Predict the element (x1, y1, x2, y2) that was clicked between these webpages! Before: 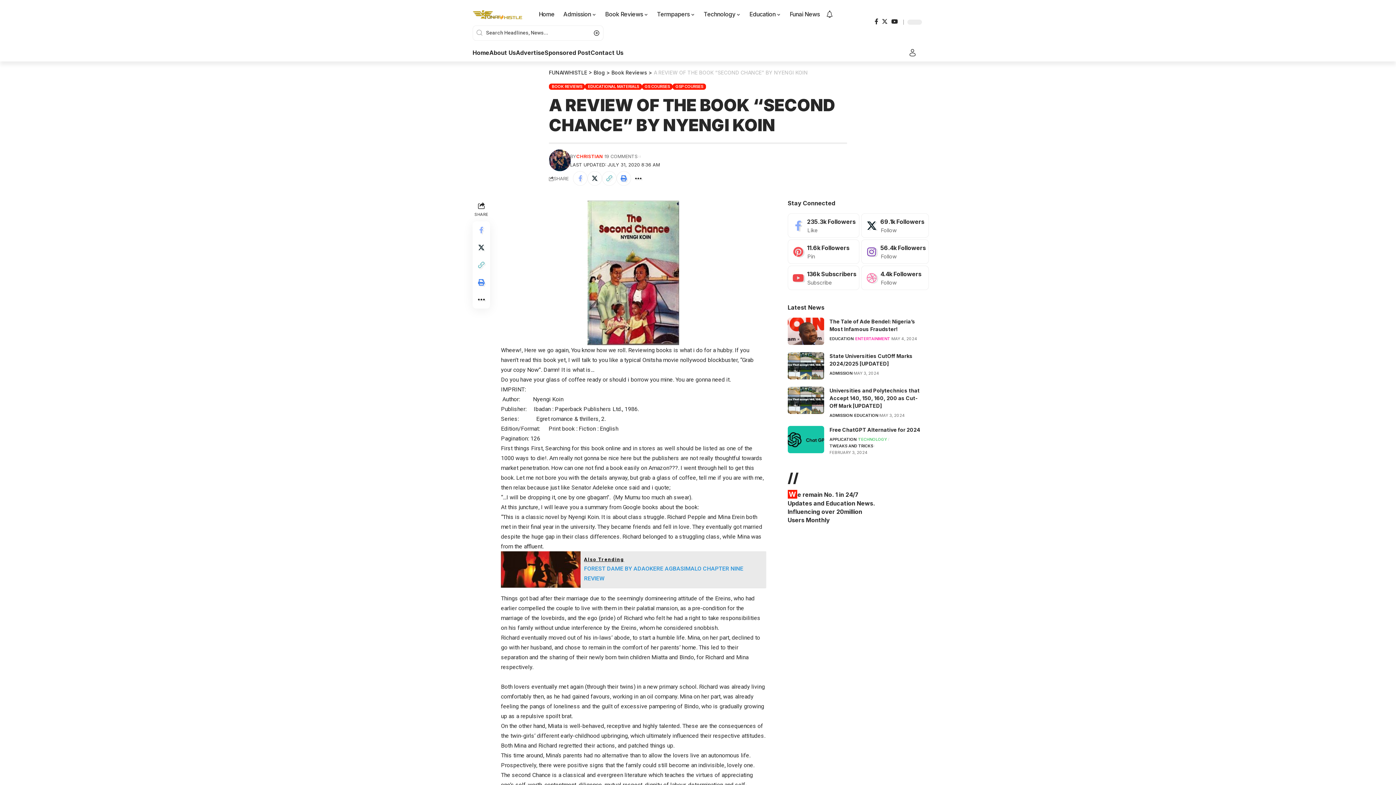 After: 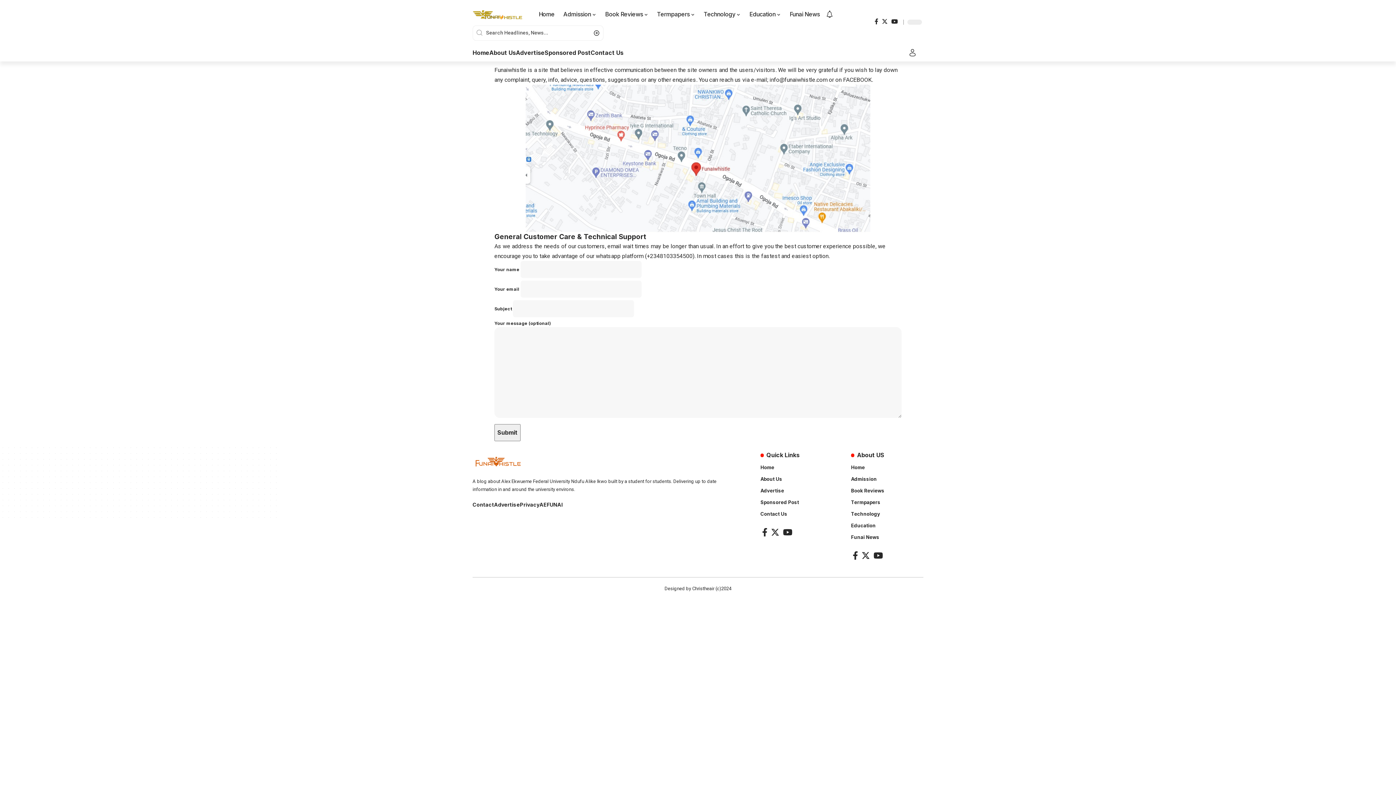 Action: bbox: (590, 47, 623, 57) label: Contact Us